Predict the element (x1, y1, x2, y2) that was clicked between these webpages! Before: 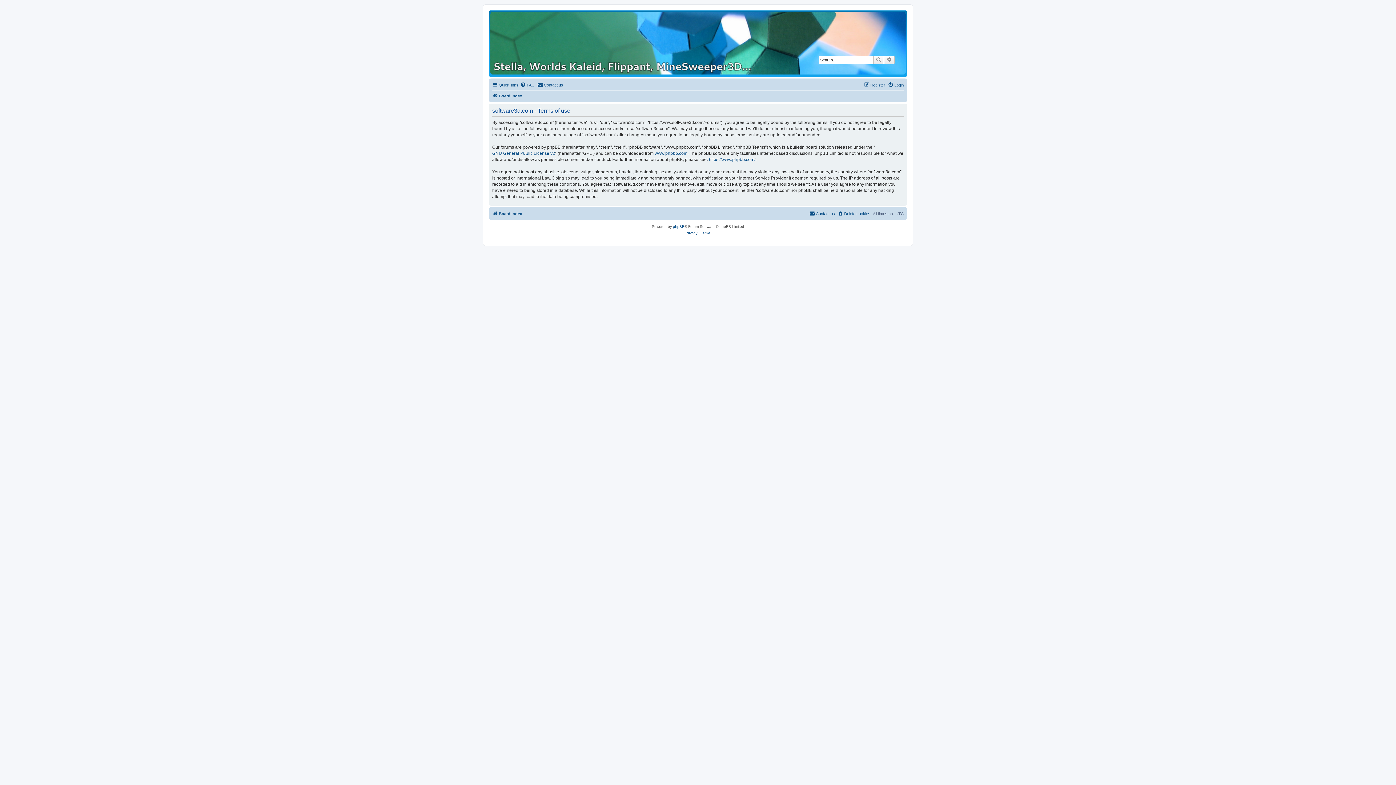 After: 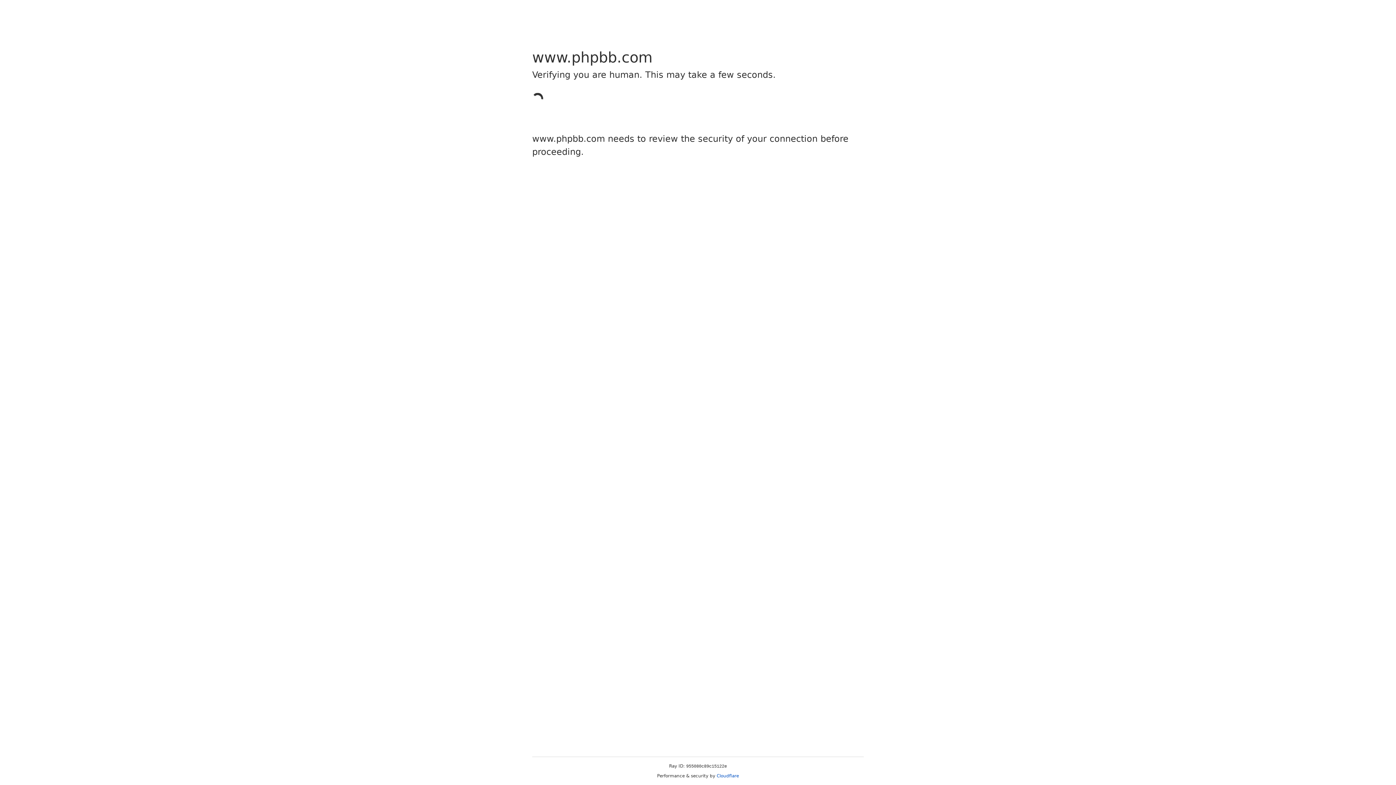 Action: label: phpBB bbox: (673, 223, 684, 230)